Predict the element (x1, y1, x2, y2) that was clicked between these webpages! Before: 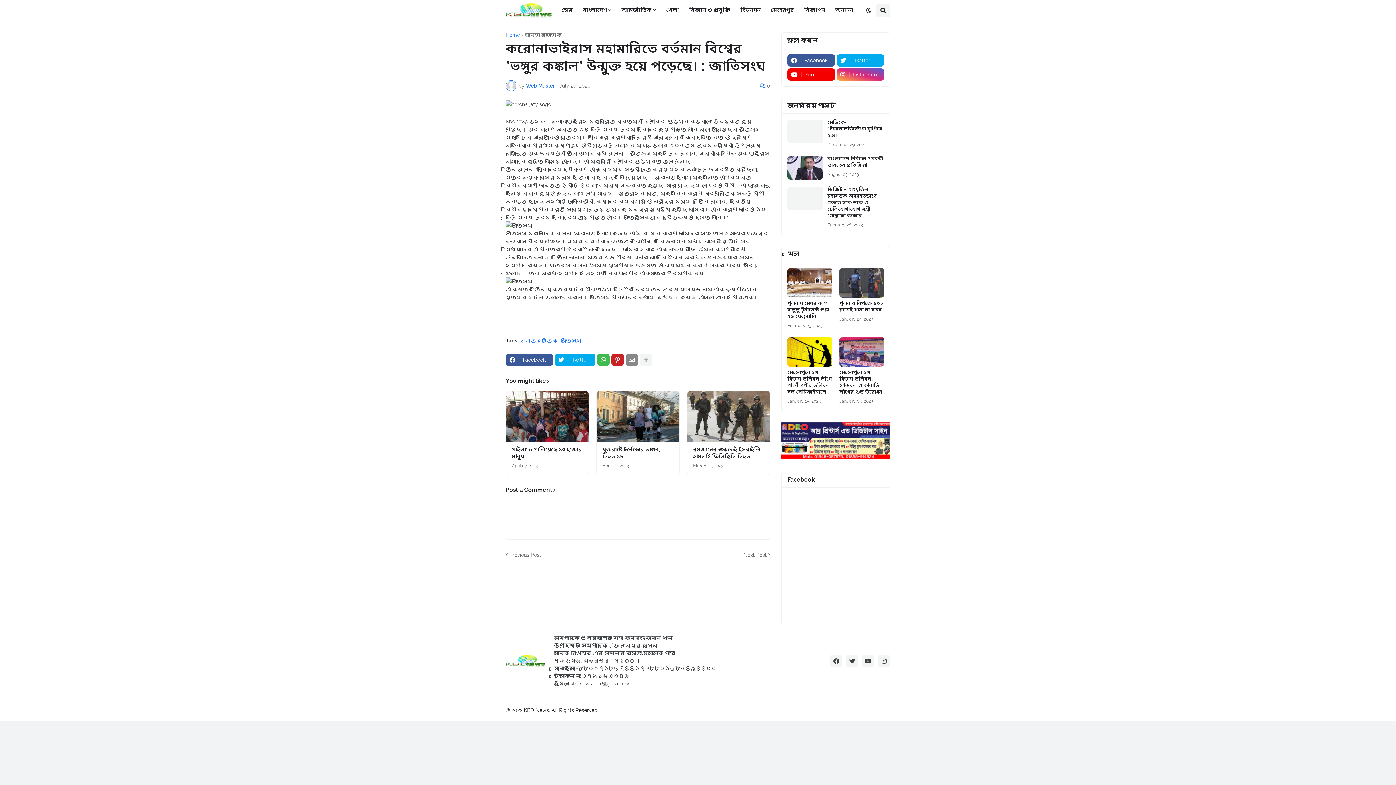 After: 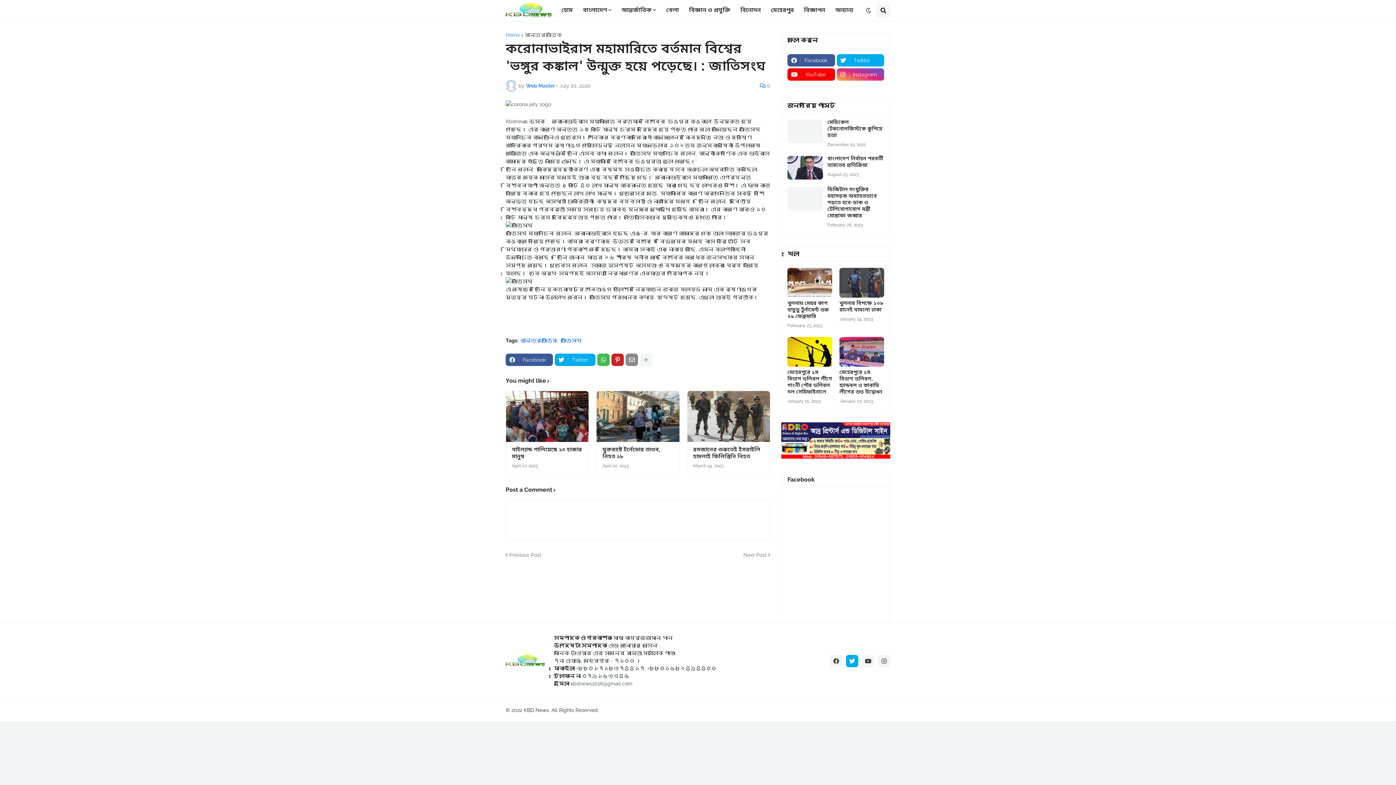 Action: bbox: (846, 655, 858, 667)